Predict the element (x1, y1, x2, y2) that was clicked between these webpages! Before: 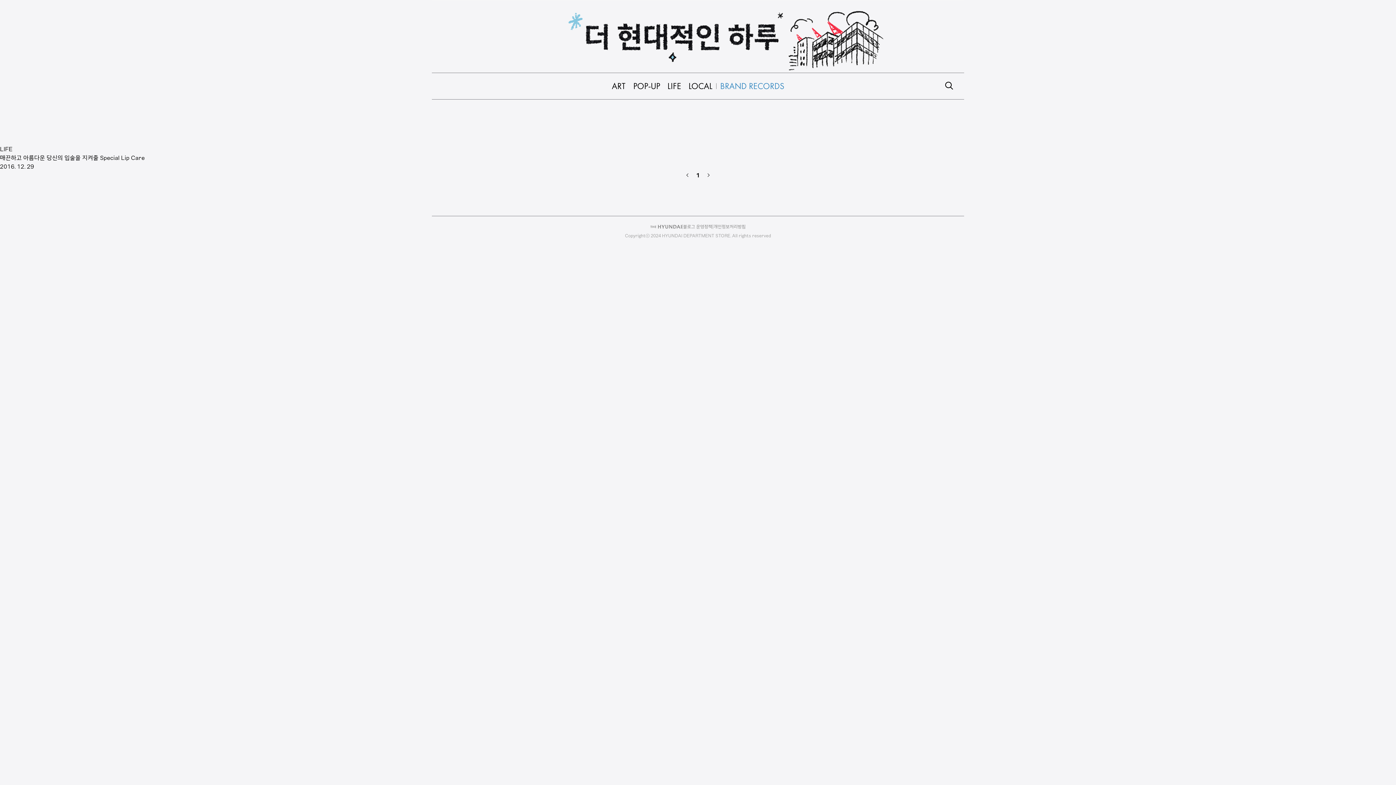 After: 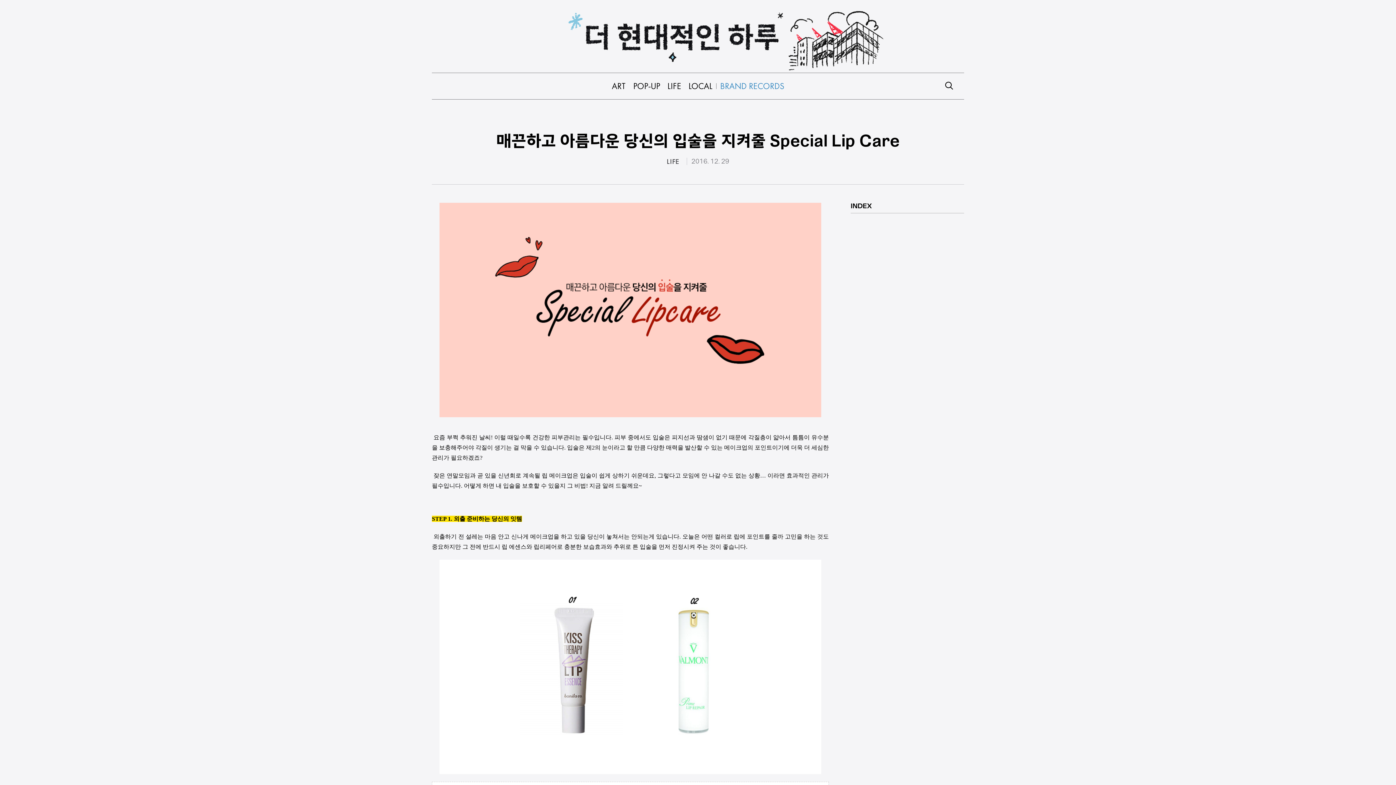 Action: label: 매끈하고 아름다운 당신의 입술을 지켜줄 Special Lip Care bbox: (0, 153, 1396, 162)